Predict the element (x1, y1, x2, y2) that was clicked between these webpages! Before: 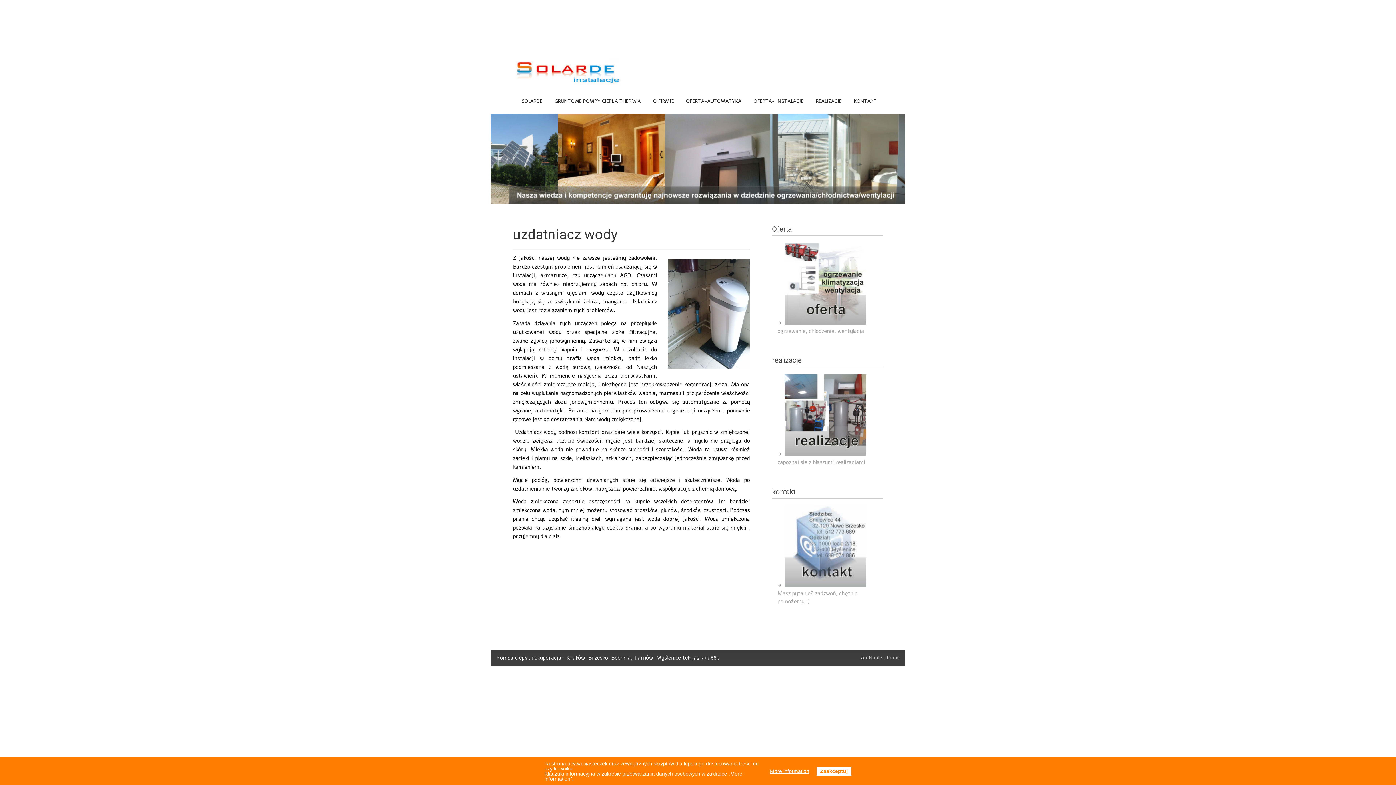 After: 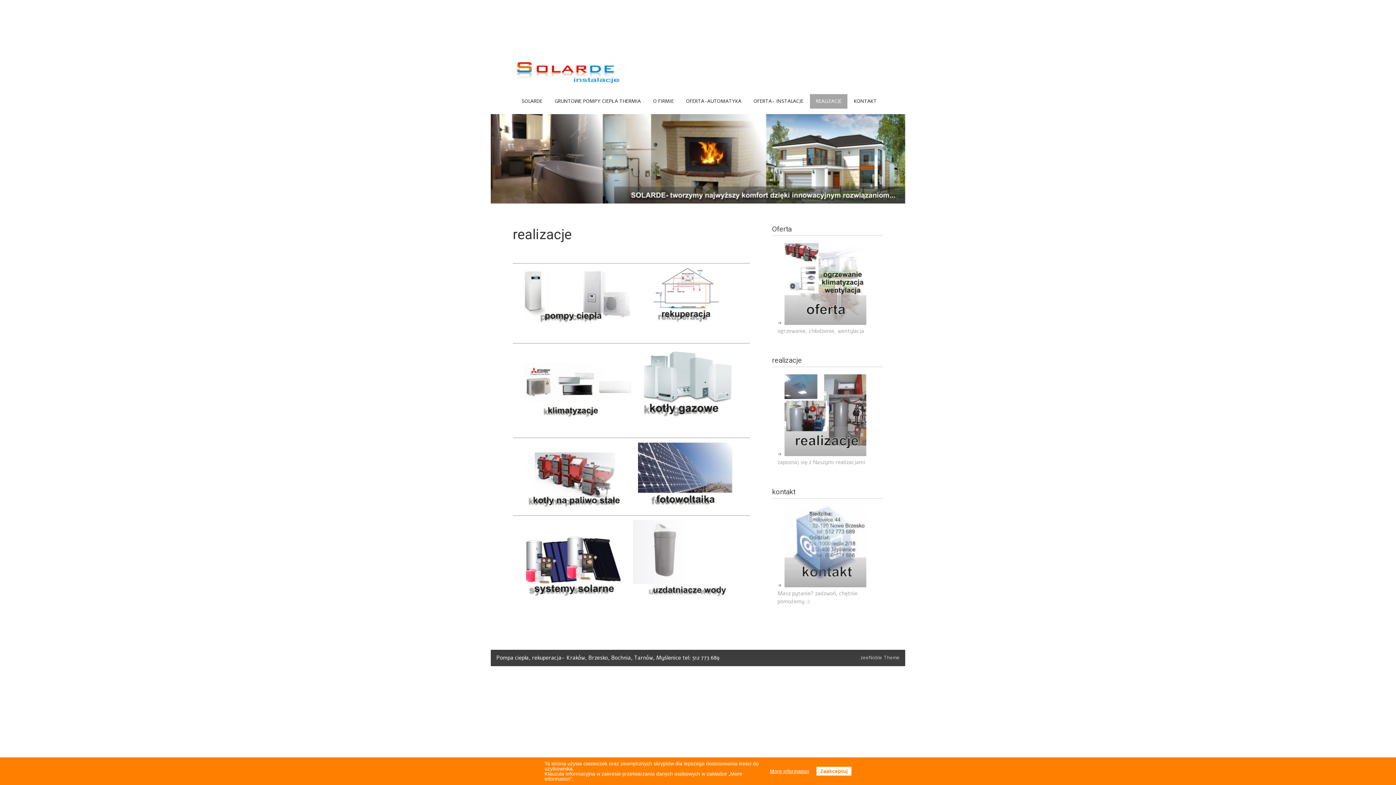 Action: label: REALIZACJE bbox: (810, 94, 847, 108)